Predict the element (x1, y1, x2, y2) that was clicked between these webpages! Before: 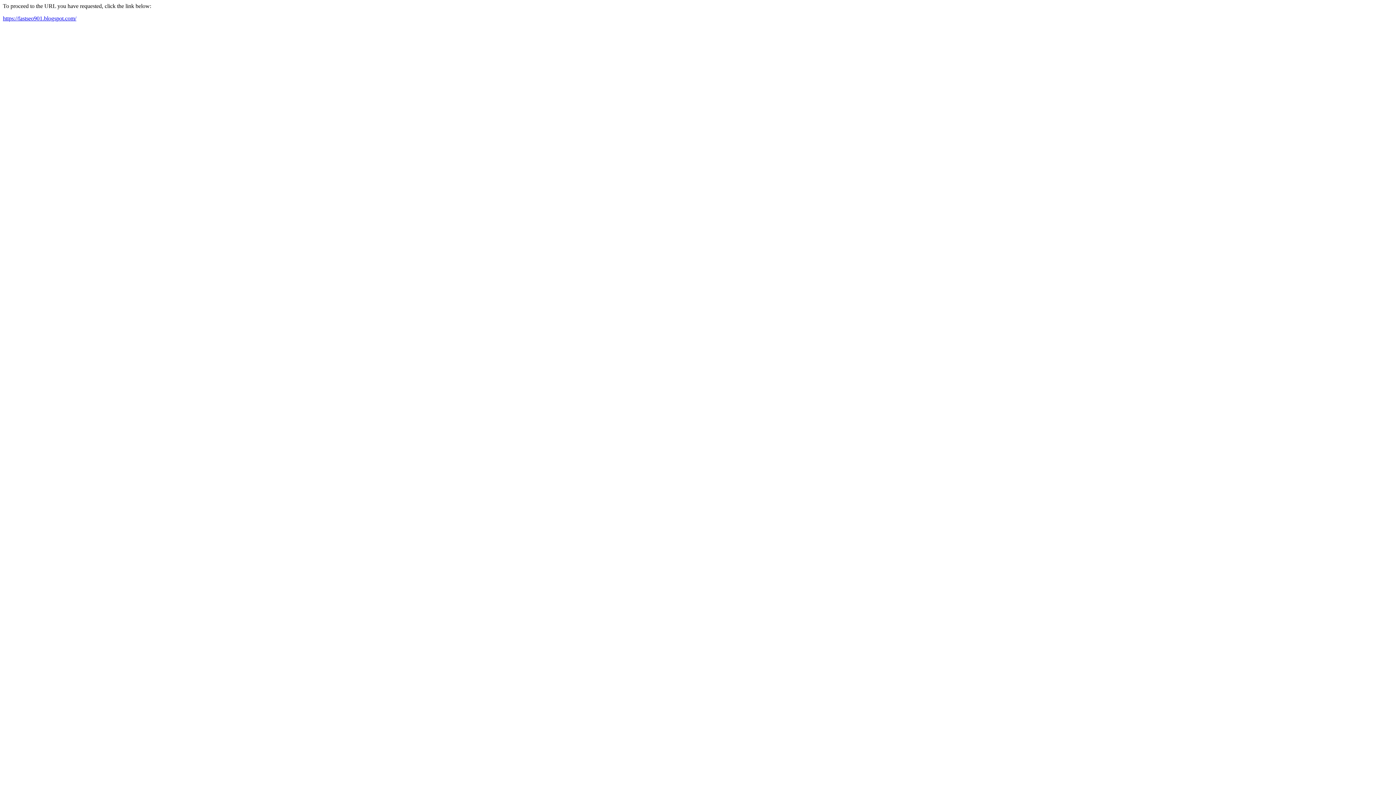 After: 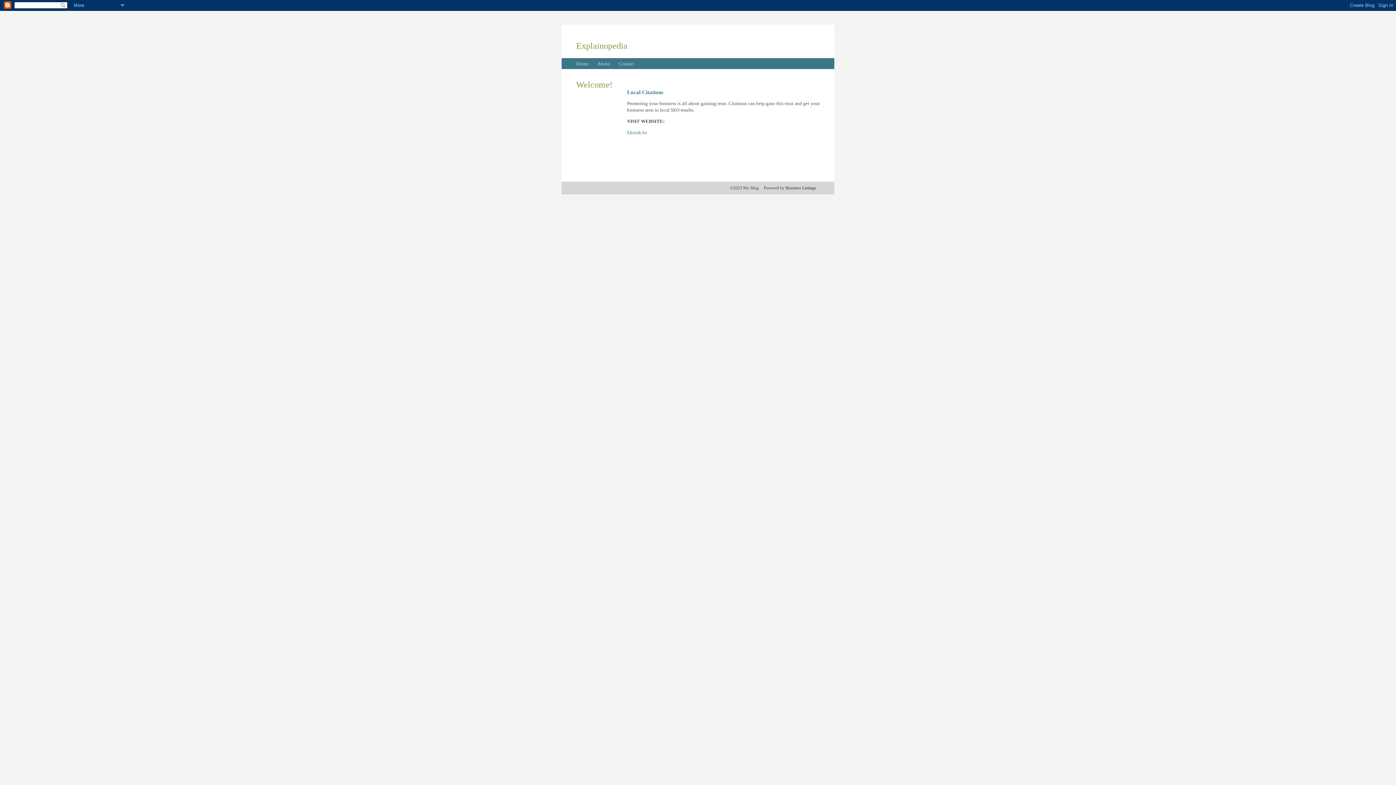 Action: bbox: (2, 15, 76, 21) label: https://fastseo901.blogspot.com/